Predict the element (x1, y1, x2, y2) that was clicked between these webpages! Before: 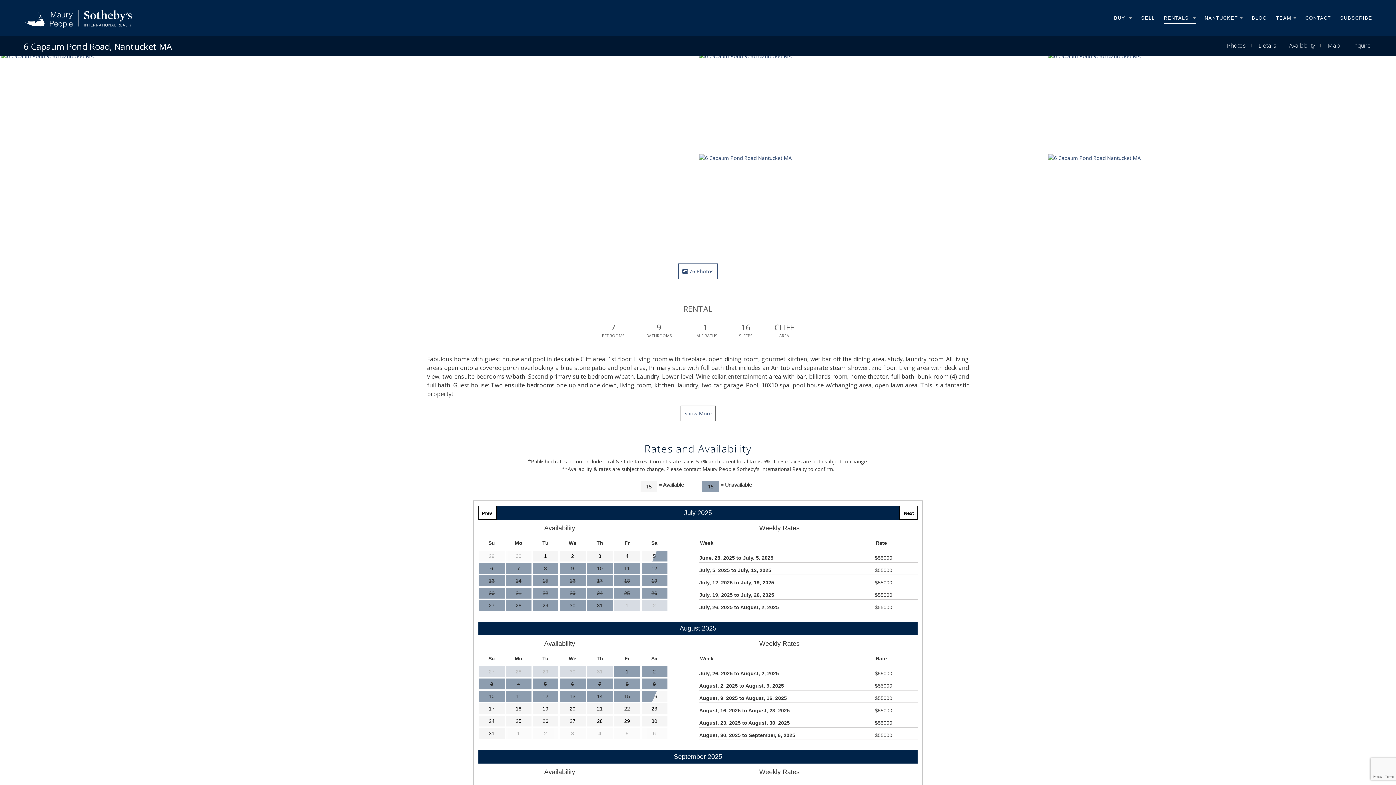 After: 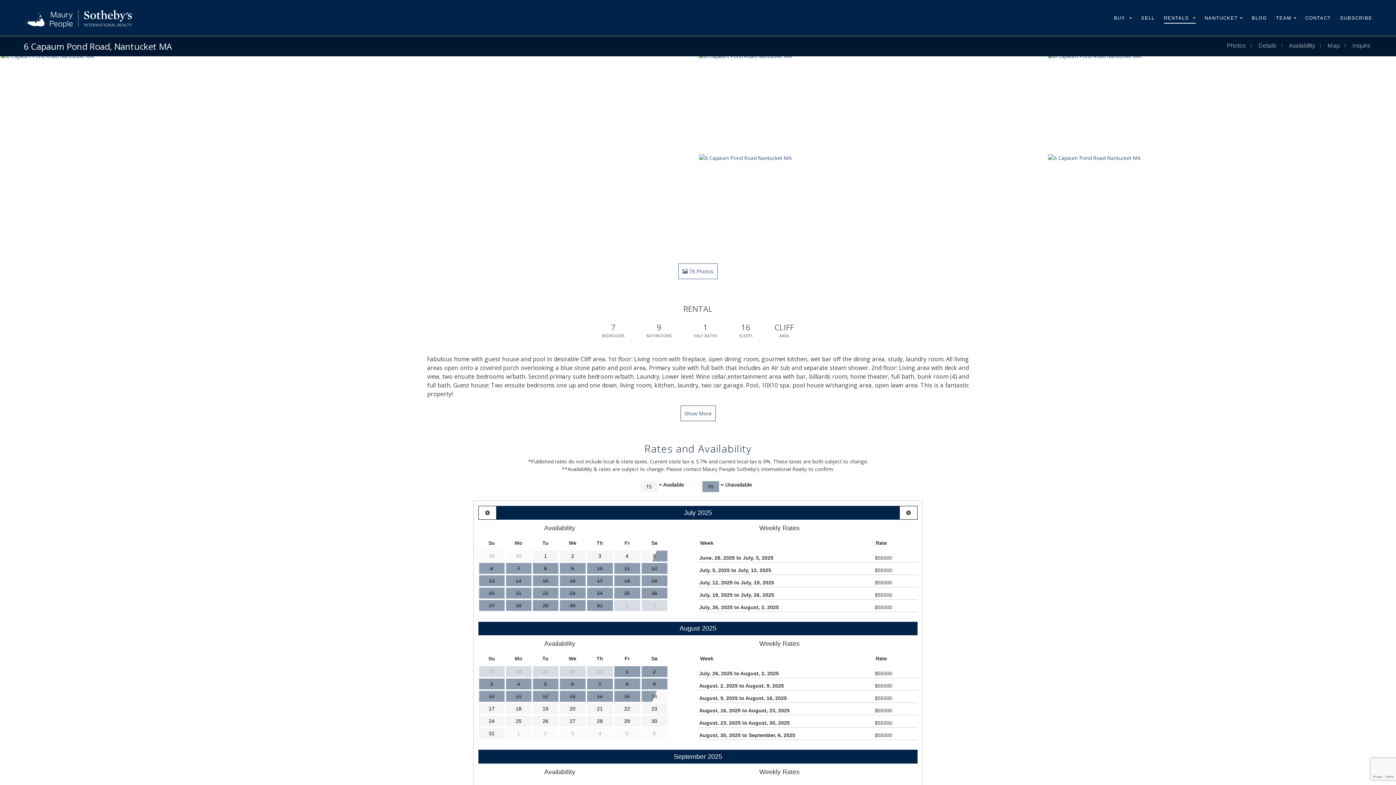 Action: bbox: (614, 563, 640, 574) label: 11